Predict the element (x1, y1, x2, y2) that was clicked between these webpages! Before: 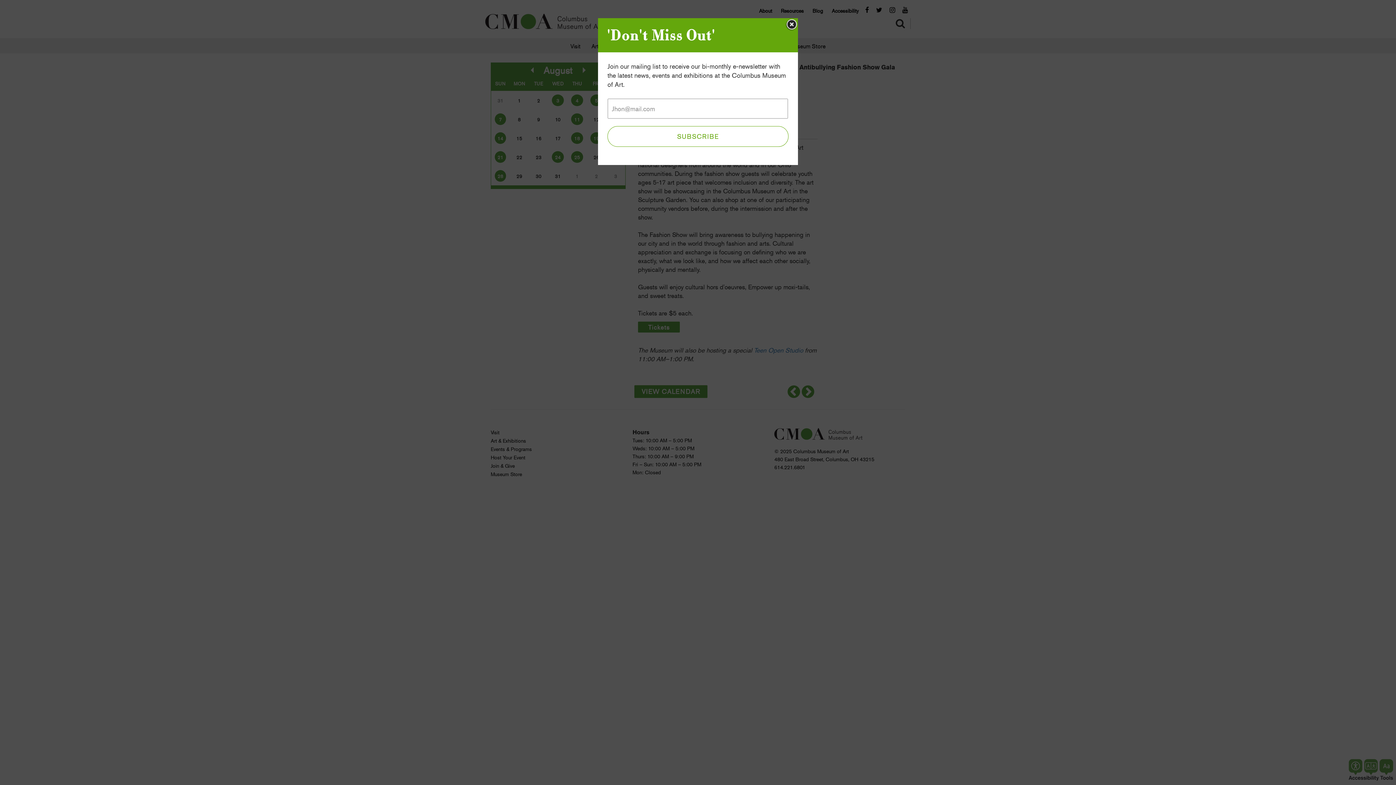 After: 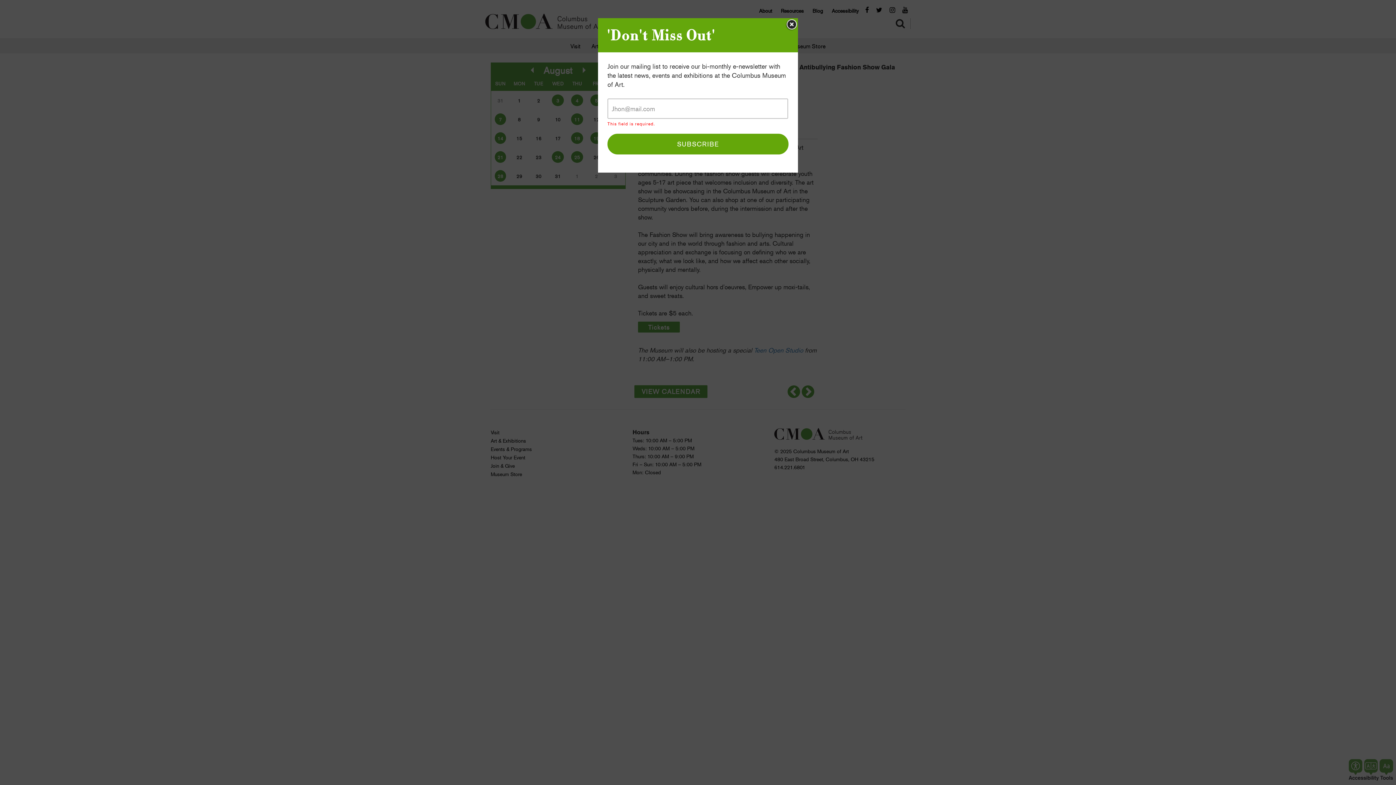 Action: label: SUBSCRIBE bbox: (607, 126, 788, 146)